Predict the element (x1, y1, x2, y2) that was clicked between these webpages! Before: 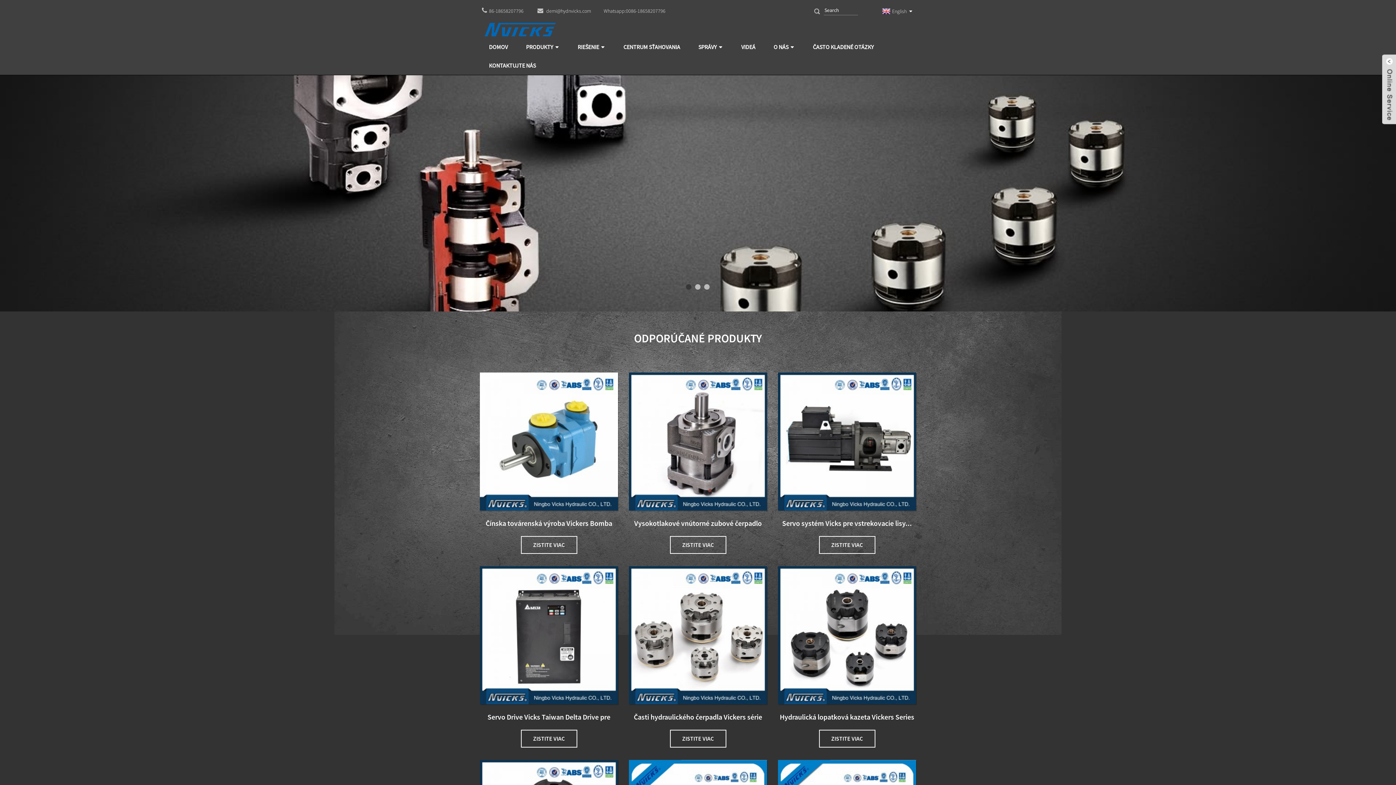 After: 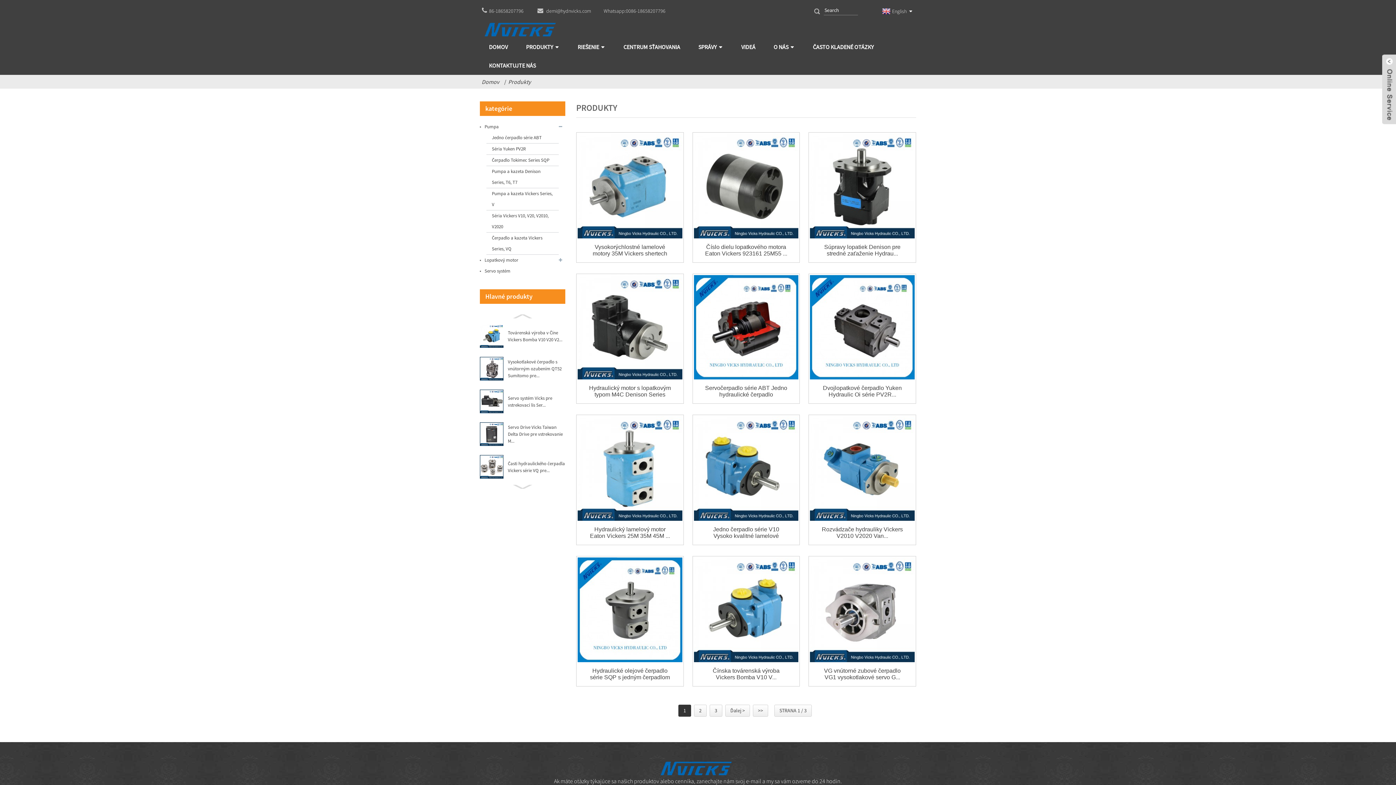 Action: label: PRODUKTY bbox: (526, 37, 553, 56)